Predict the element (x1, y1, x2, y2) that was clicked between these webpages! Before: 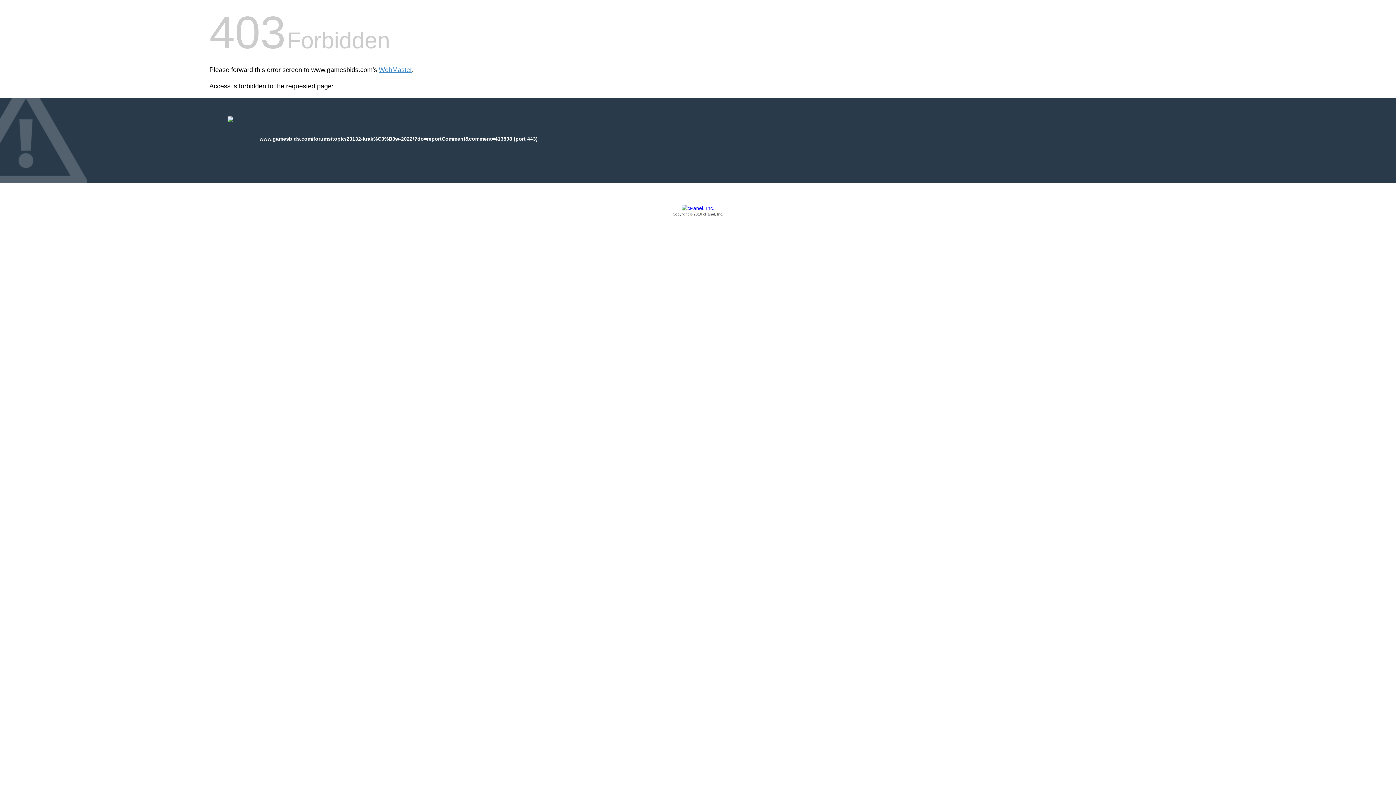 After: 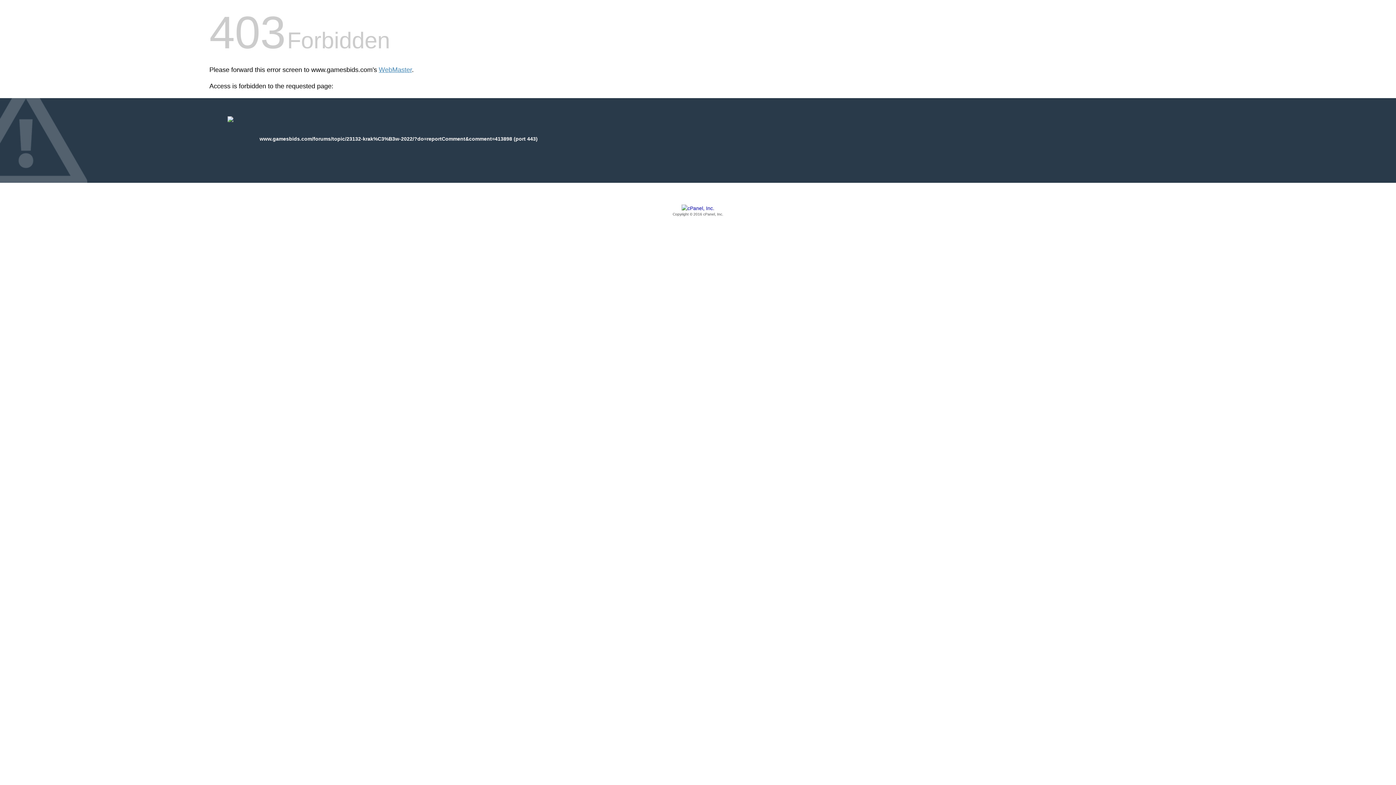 Action: bbox: (209, 205, 1186, 217) label: Copyright © 2016 cPanel, Inc.